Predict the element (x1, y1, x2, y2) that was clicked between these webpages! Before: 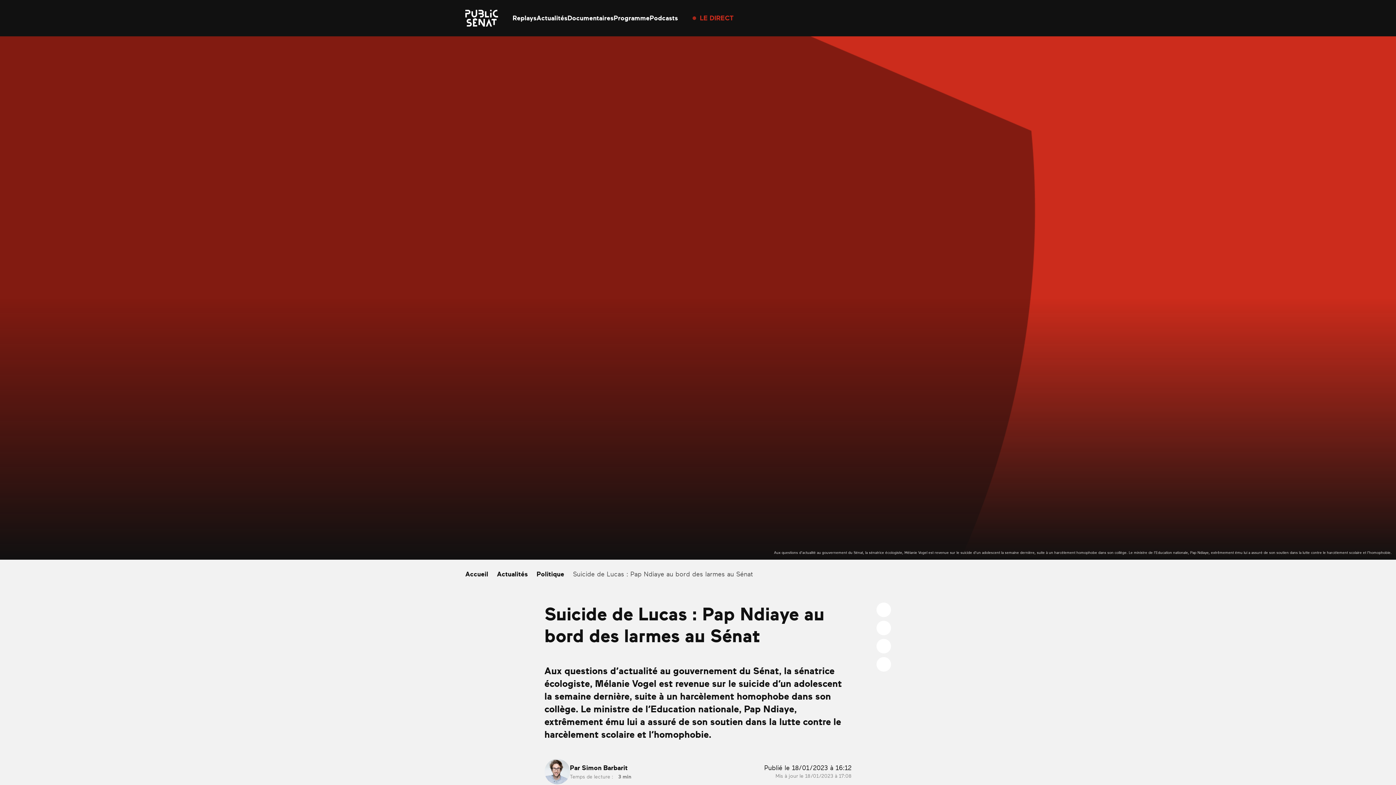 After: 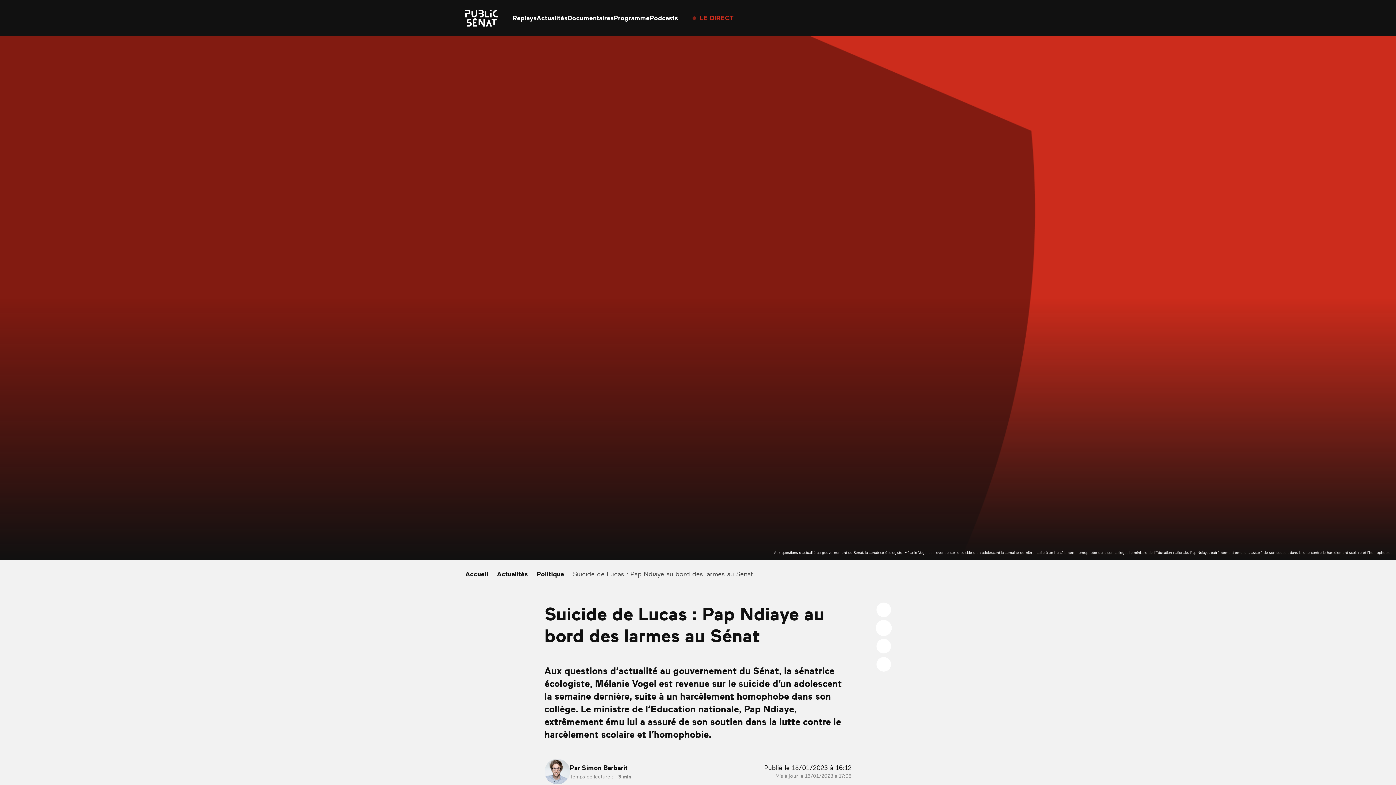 Action: bbox: (876, 621, 891, 635)